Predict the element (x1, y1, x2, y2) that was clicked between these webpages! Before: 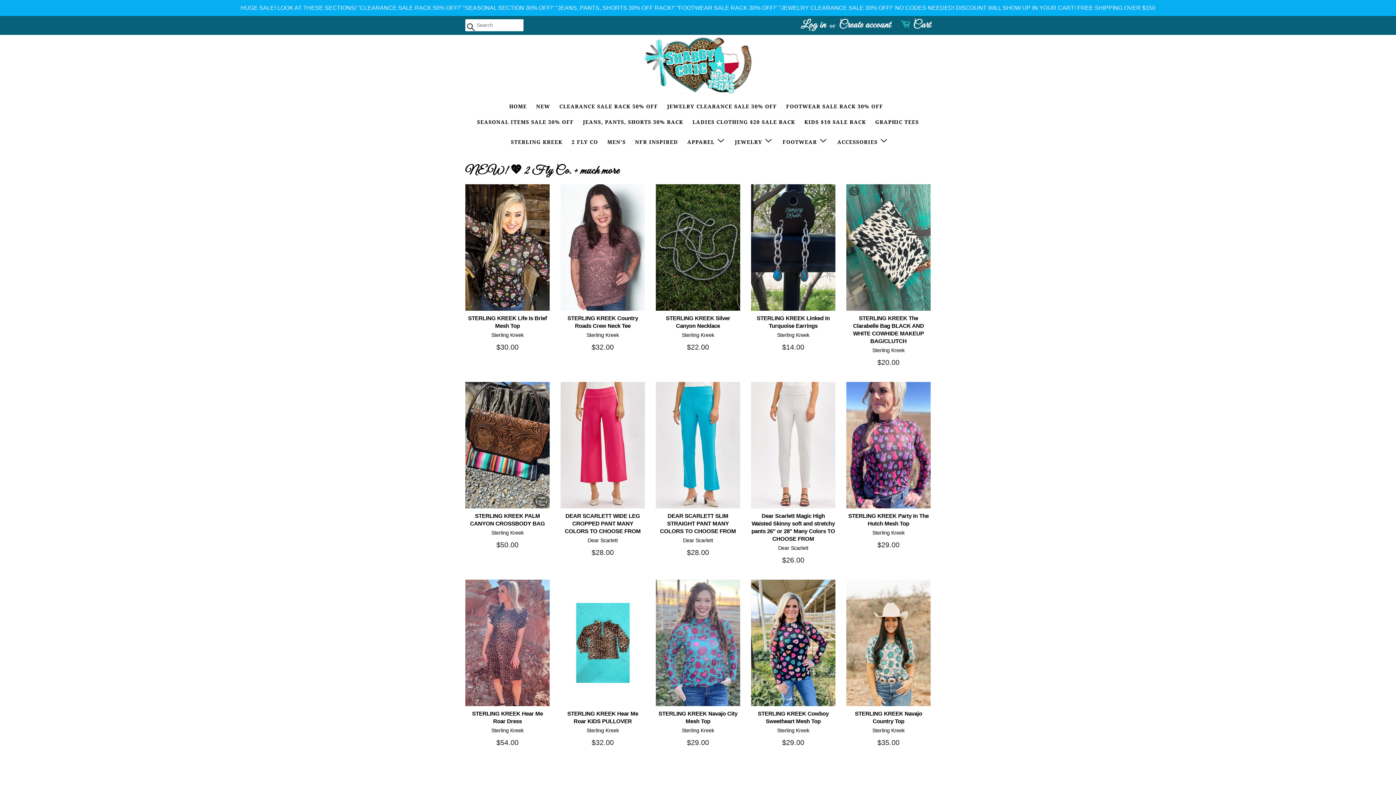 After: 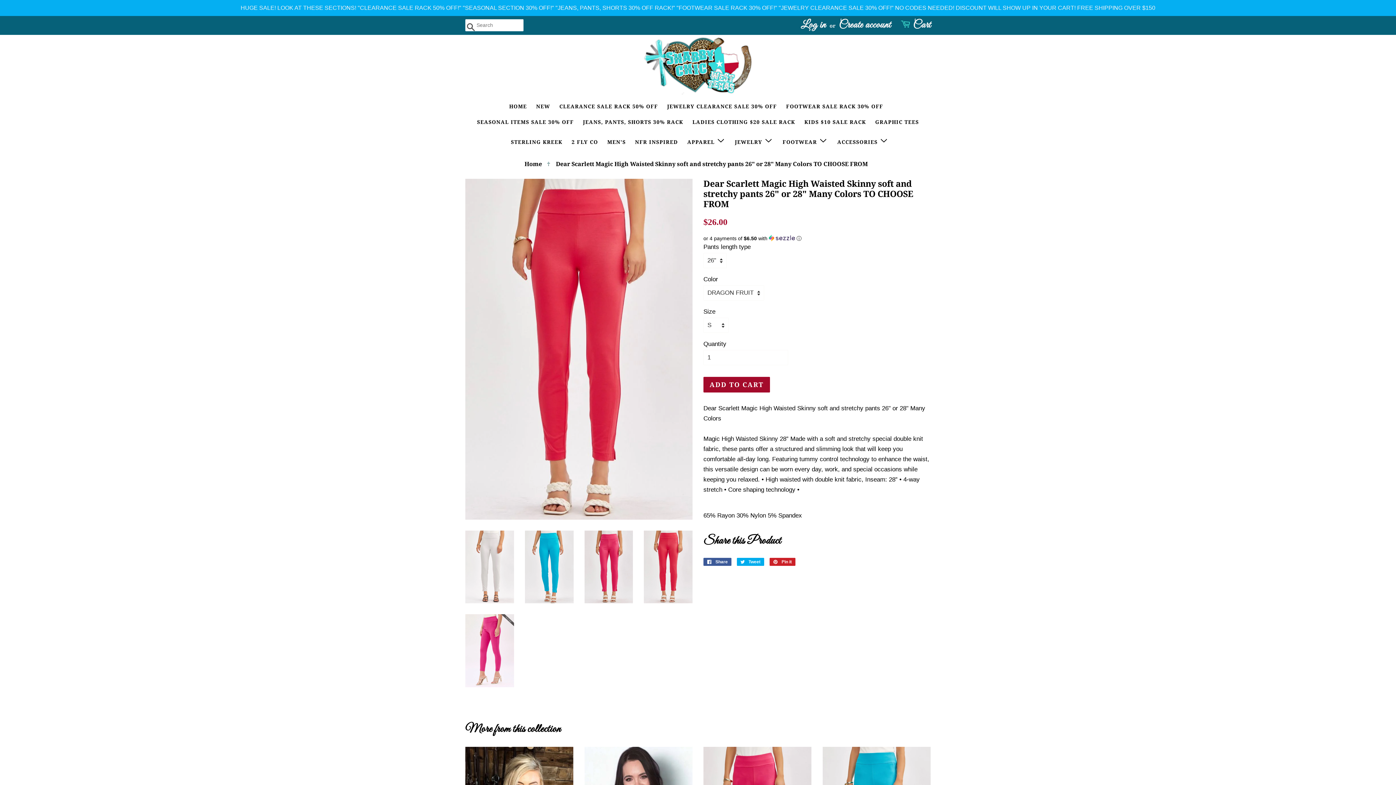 Action: label: Dear Scarlett Magic High Waisted Skinny soft and stretchy pants 26" or 28" Many Colors TO CHOOSE FROM

Dear Scarlett

Regular price
$26.00 bbox: (751, 382, 835, 579)